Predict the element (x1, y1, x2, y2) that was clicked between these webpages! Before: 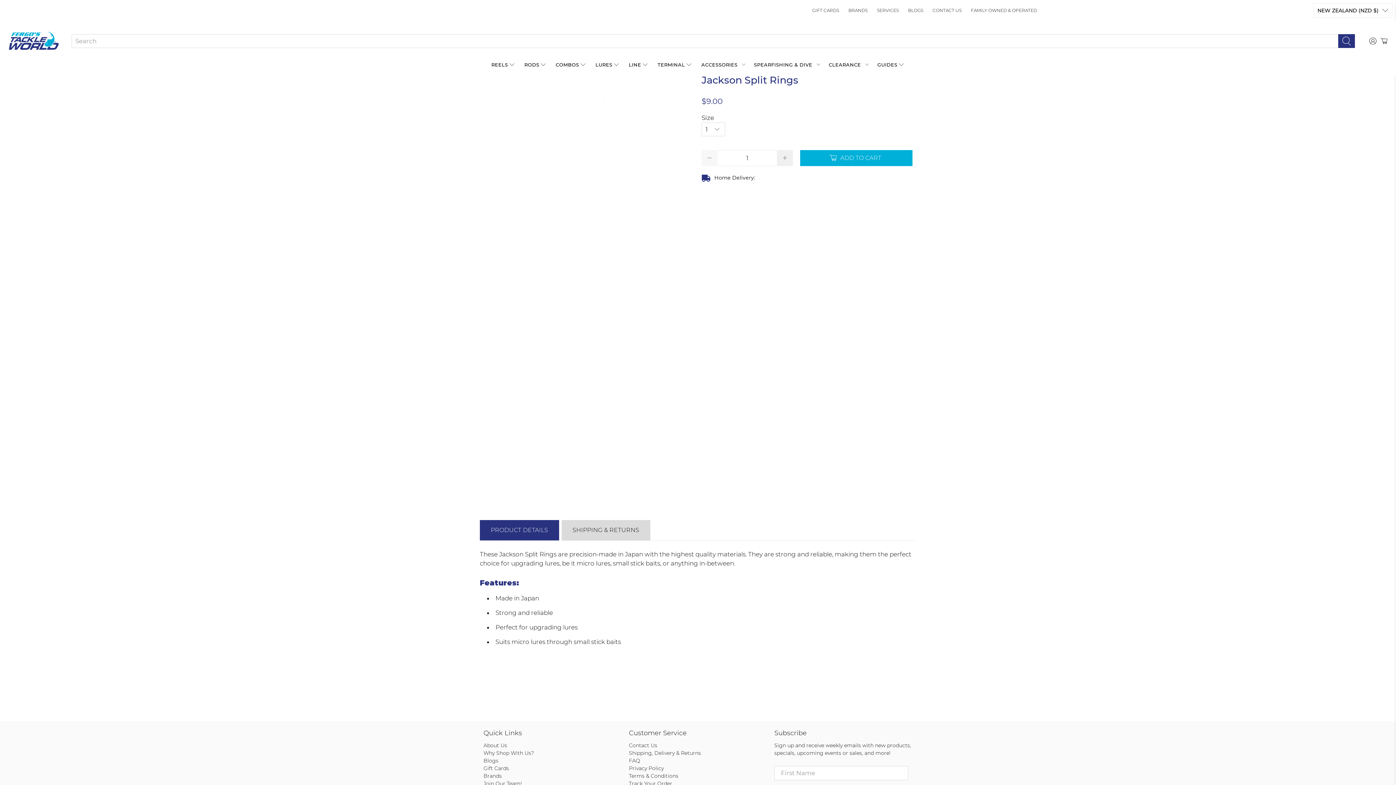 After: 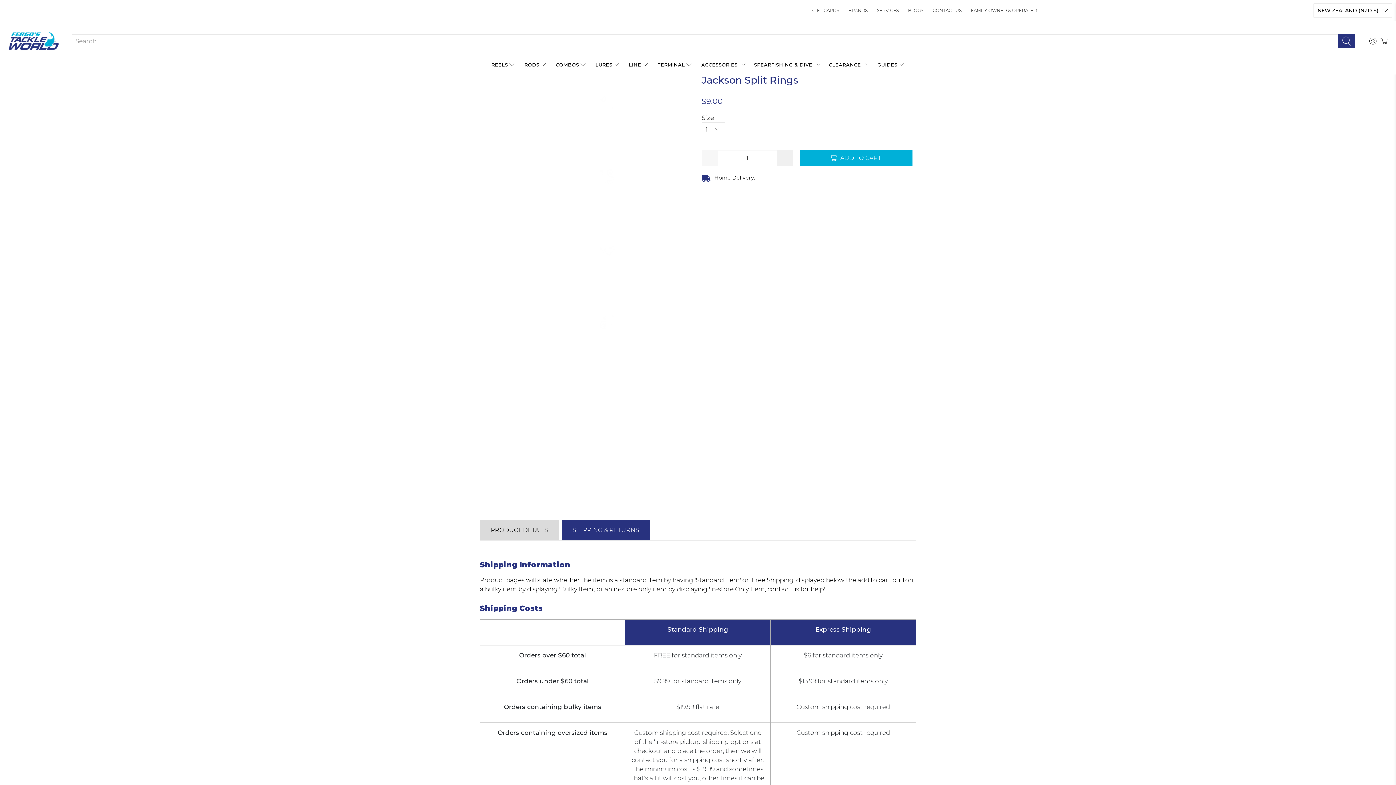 Action: bbox: (561, 520, 650, 541) label: SHIPPING & RETURNS